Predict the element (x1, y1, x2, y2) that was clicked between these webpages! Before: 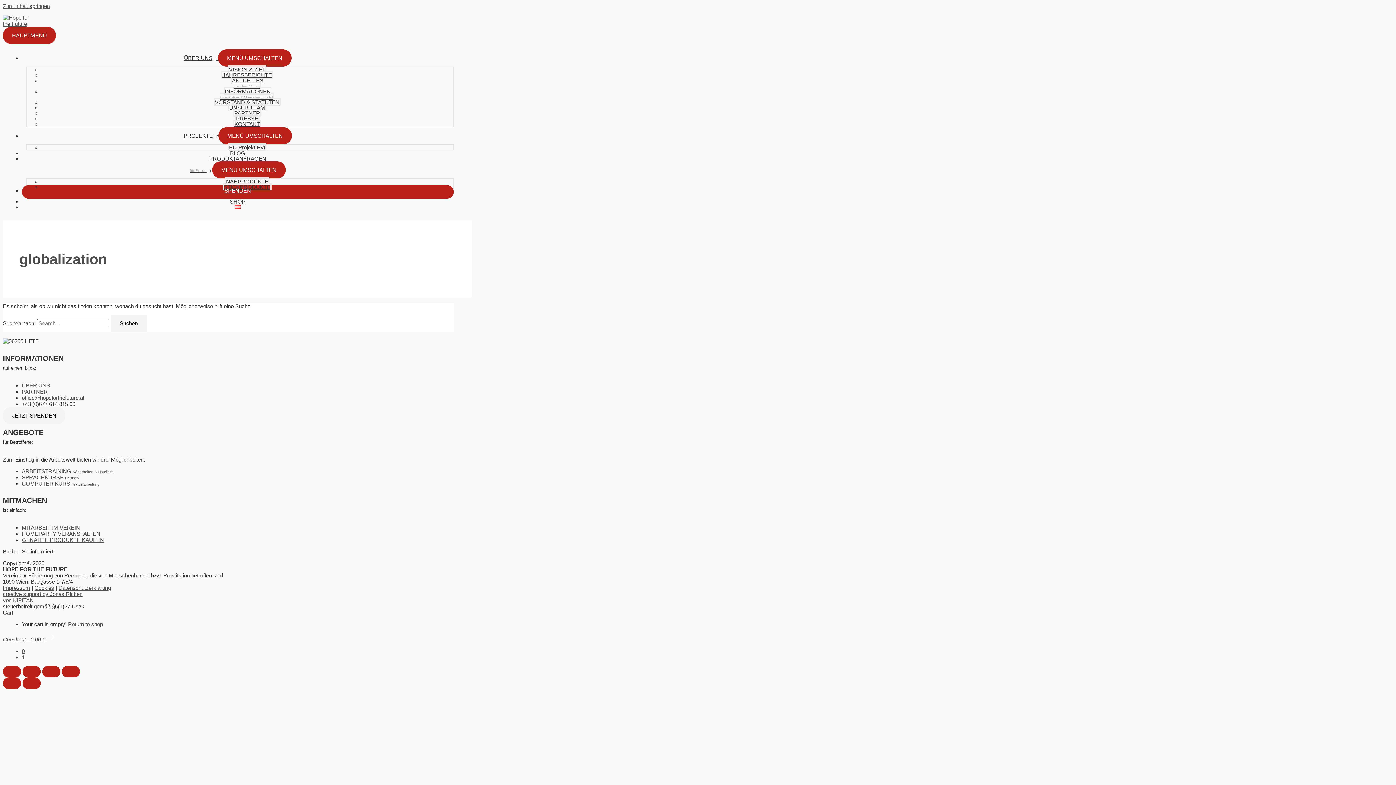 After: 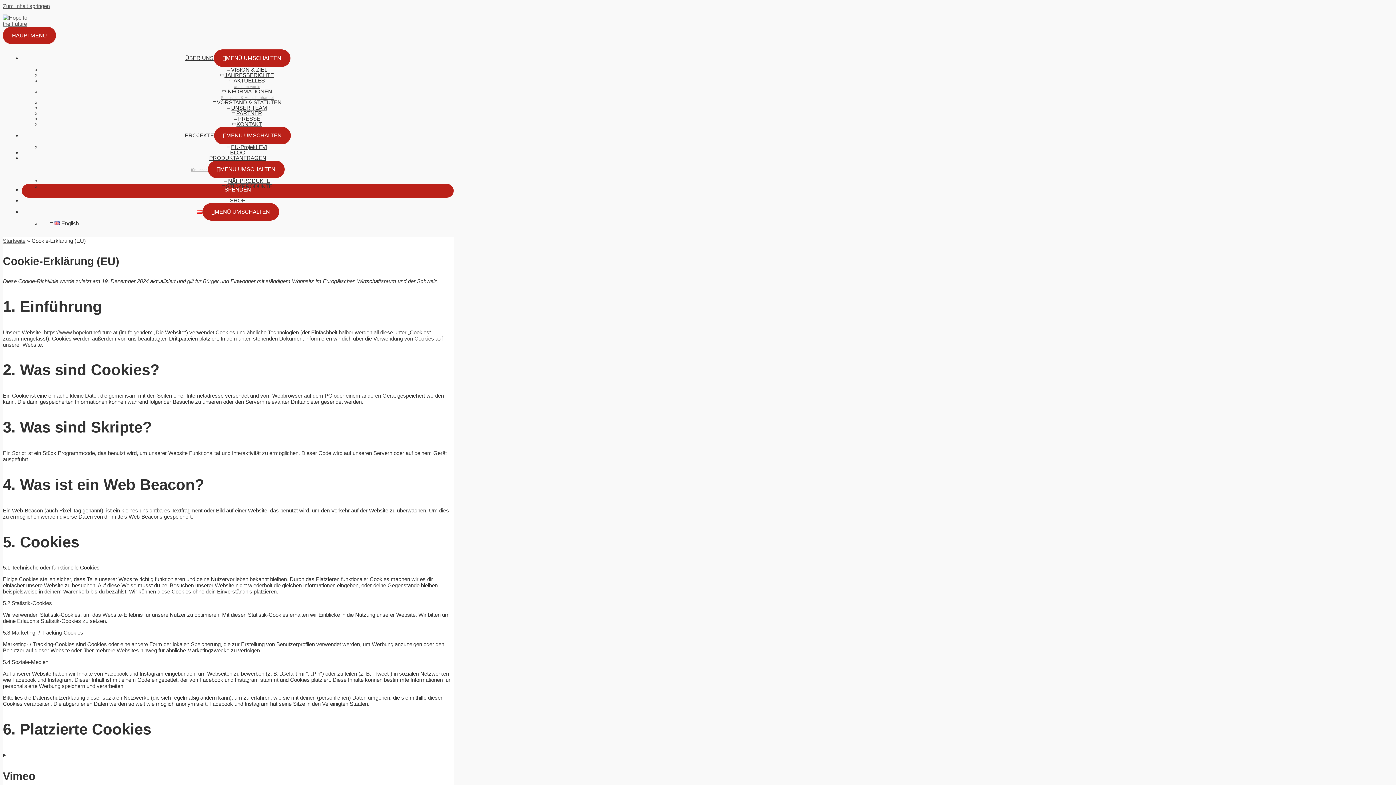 Action: label: Cookies bbox: (34, 585, 54, 591)